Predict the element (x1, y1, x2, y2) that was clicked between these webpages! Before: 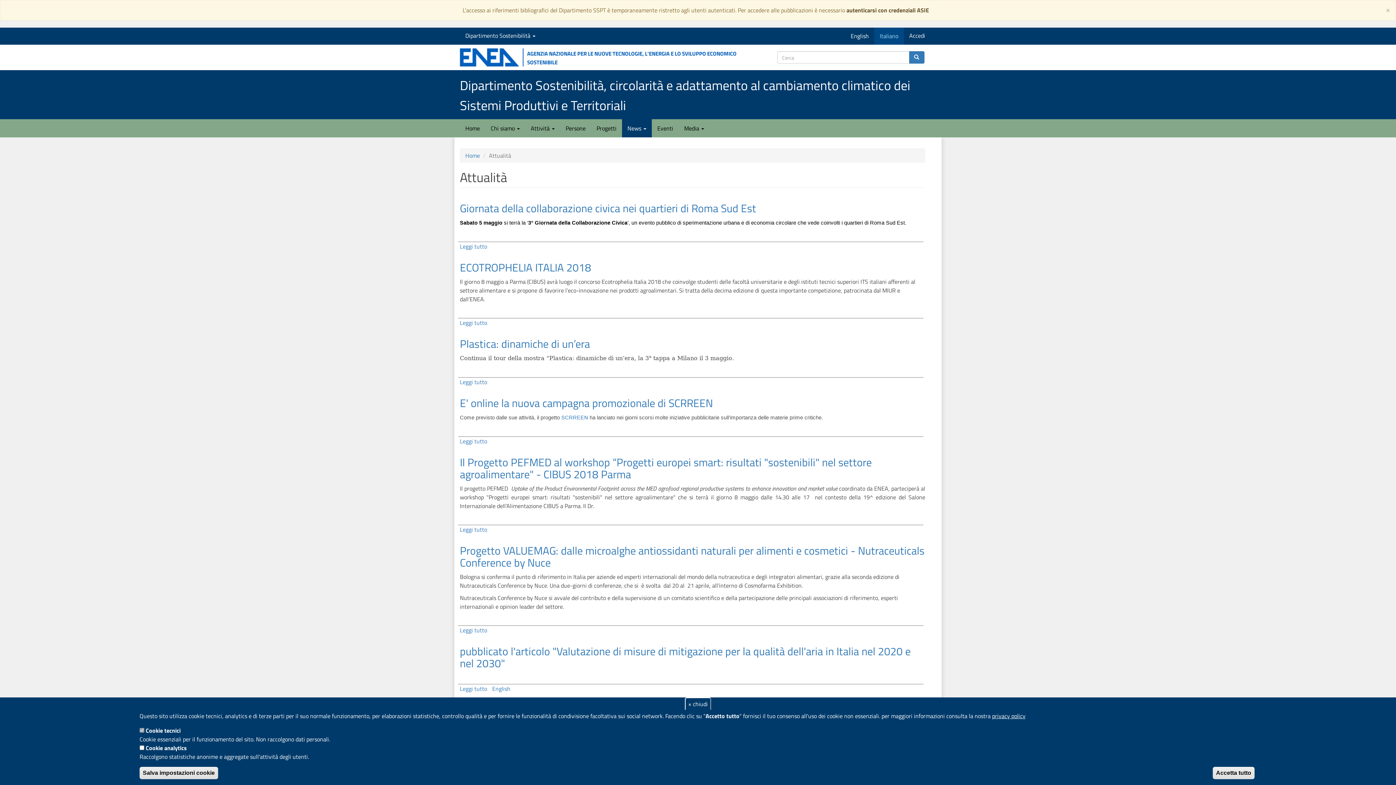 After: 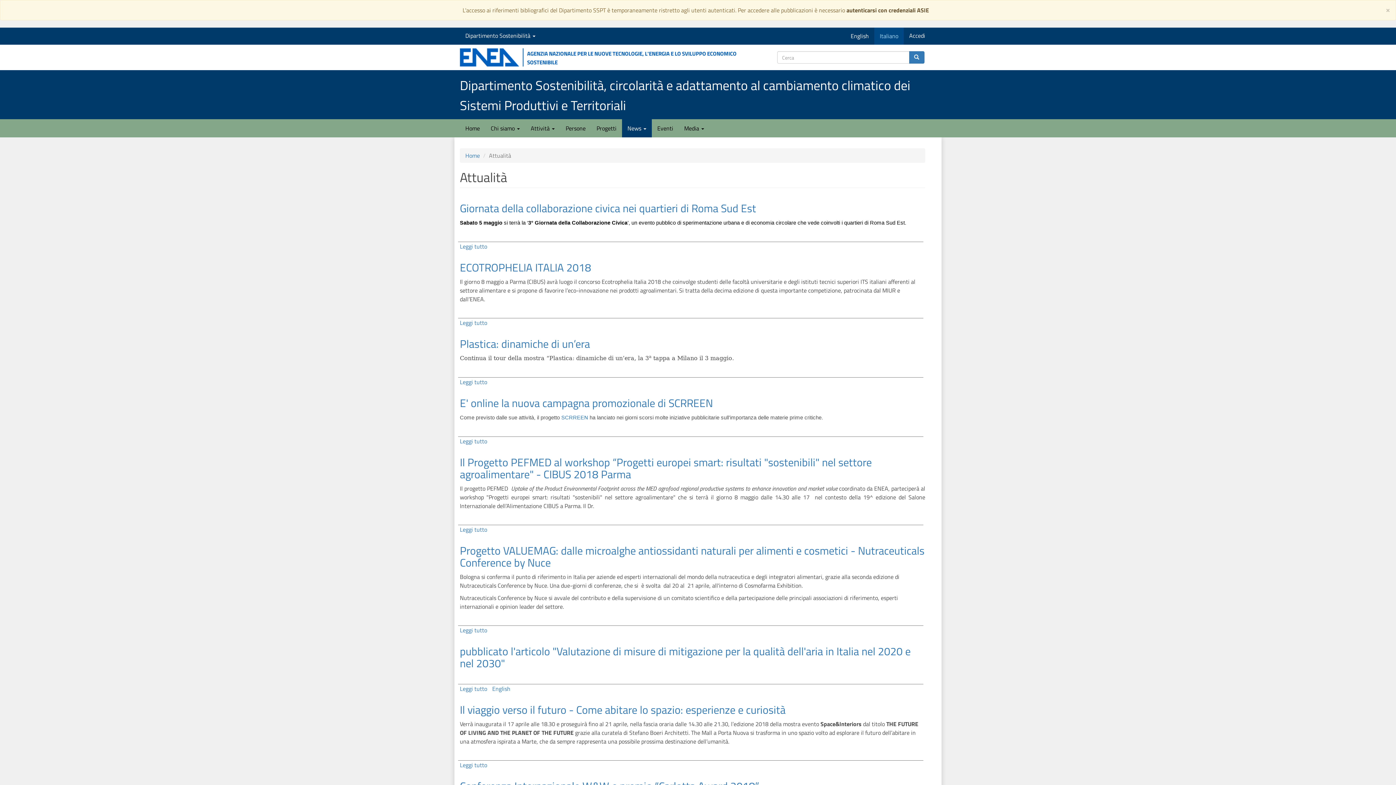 Action: bbox: (1213, 767, 1254, 779) label: Accetta tutto